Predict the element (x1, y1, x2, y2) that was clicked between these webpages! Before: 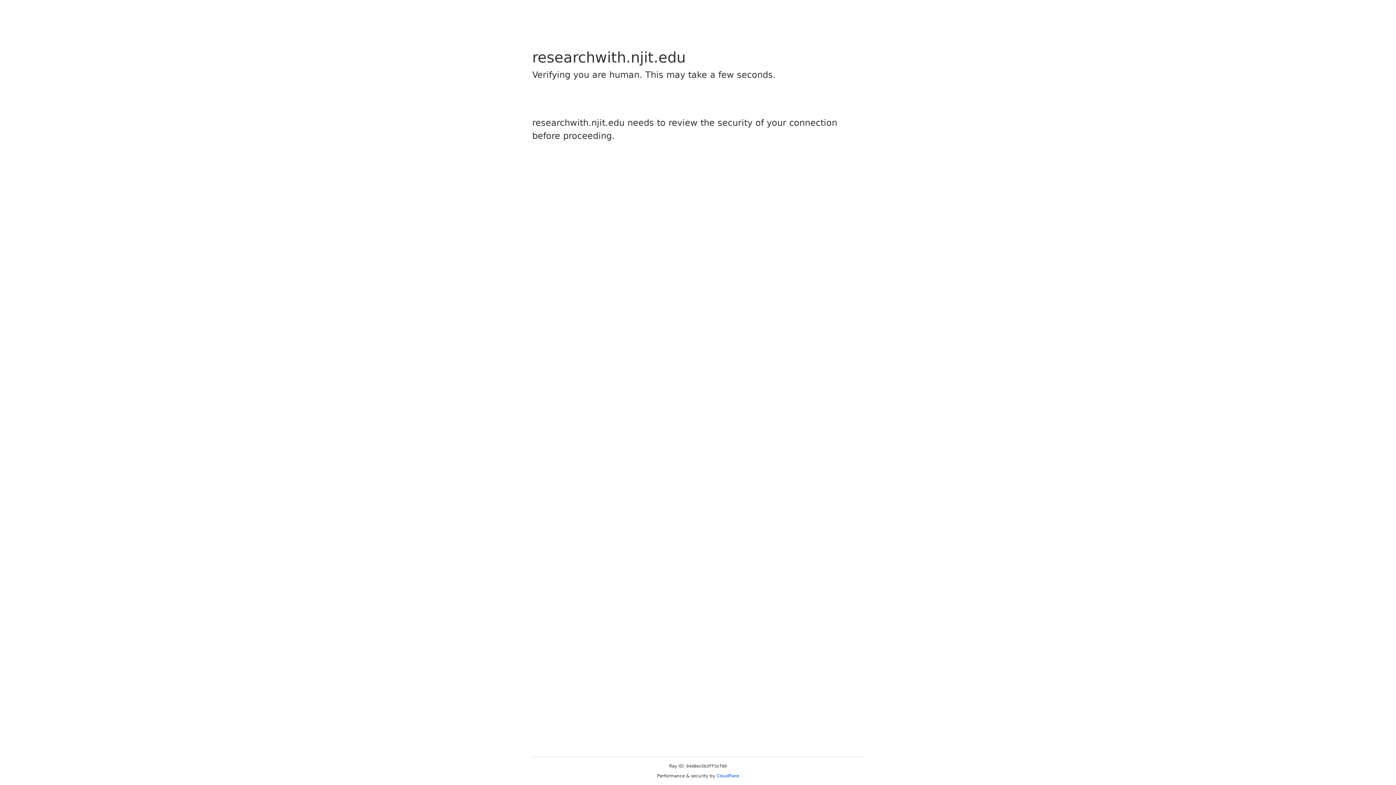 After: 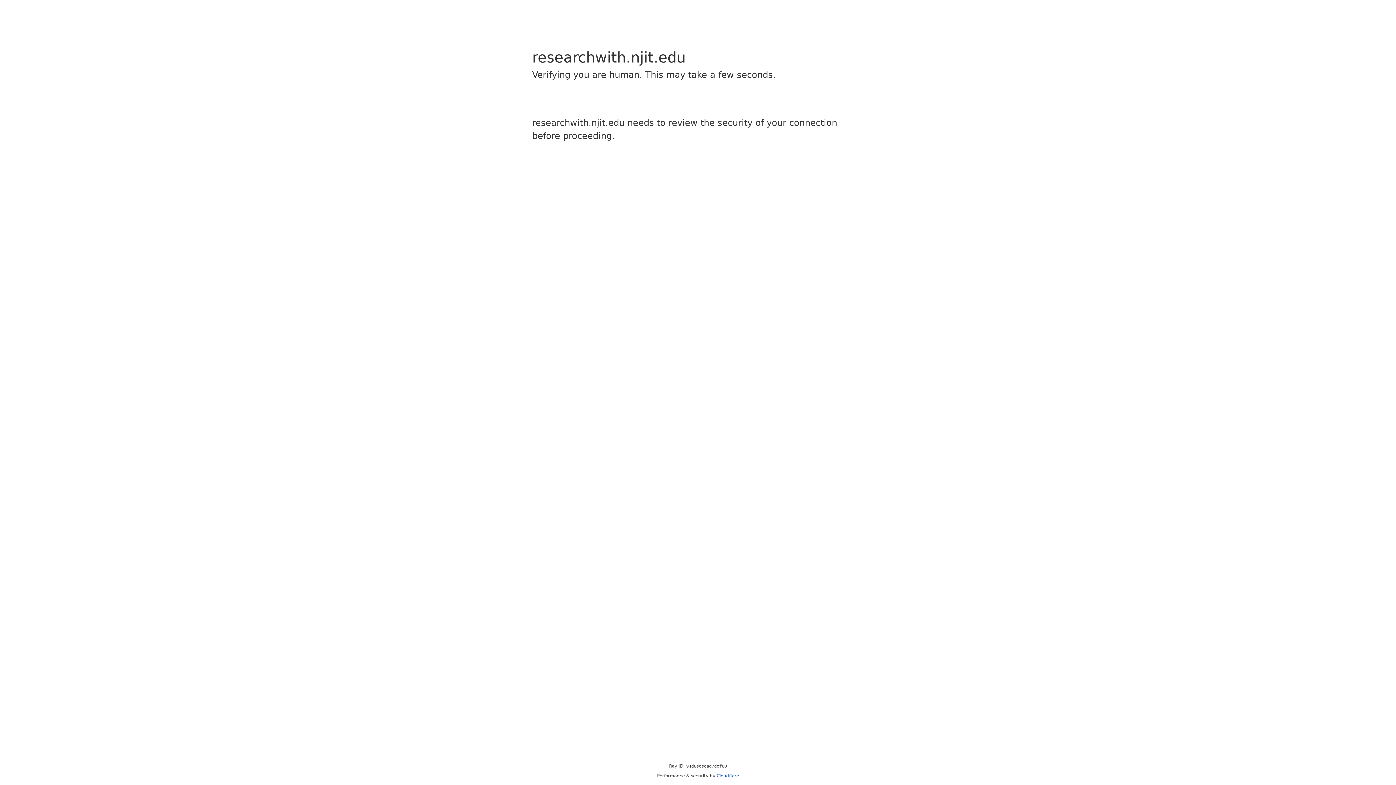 Action: bbox: (716, 773, 739, 778) label: Cloudflare